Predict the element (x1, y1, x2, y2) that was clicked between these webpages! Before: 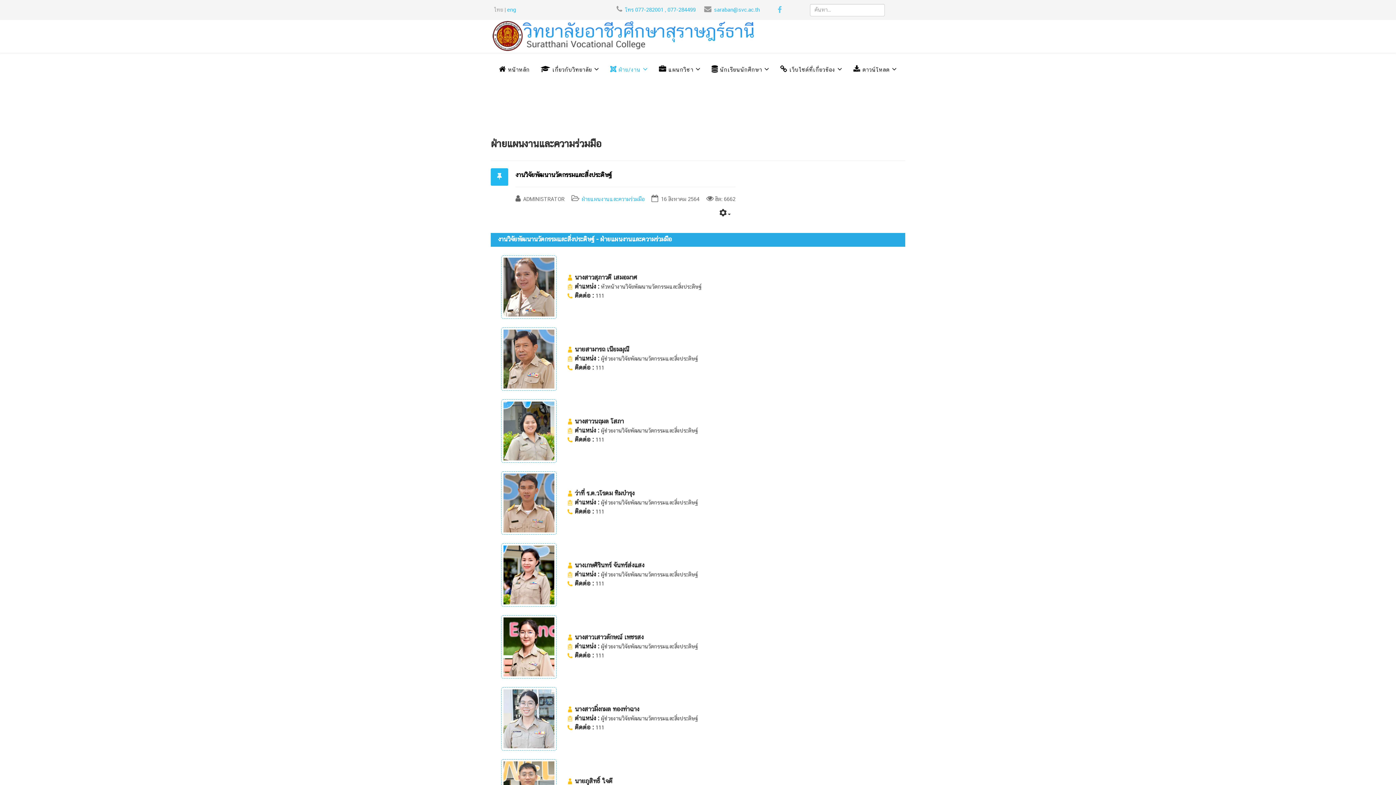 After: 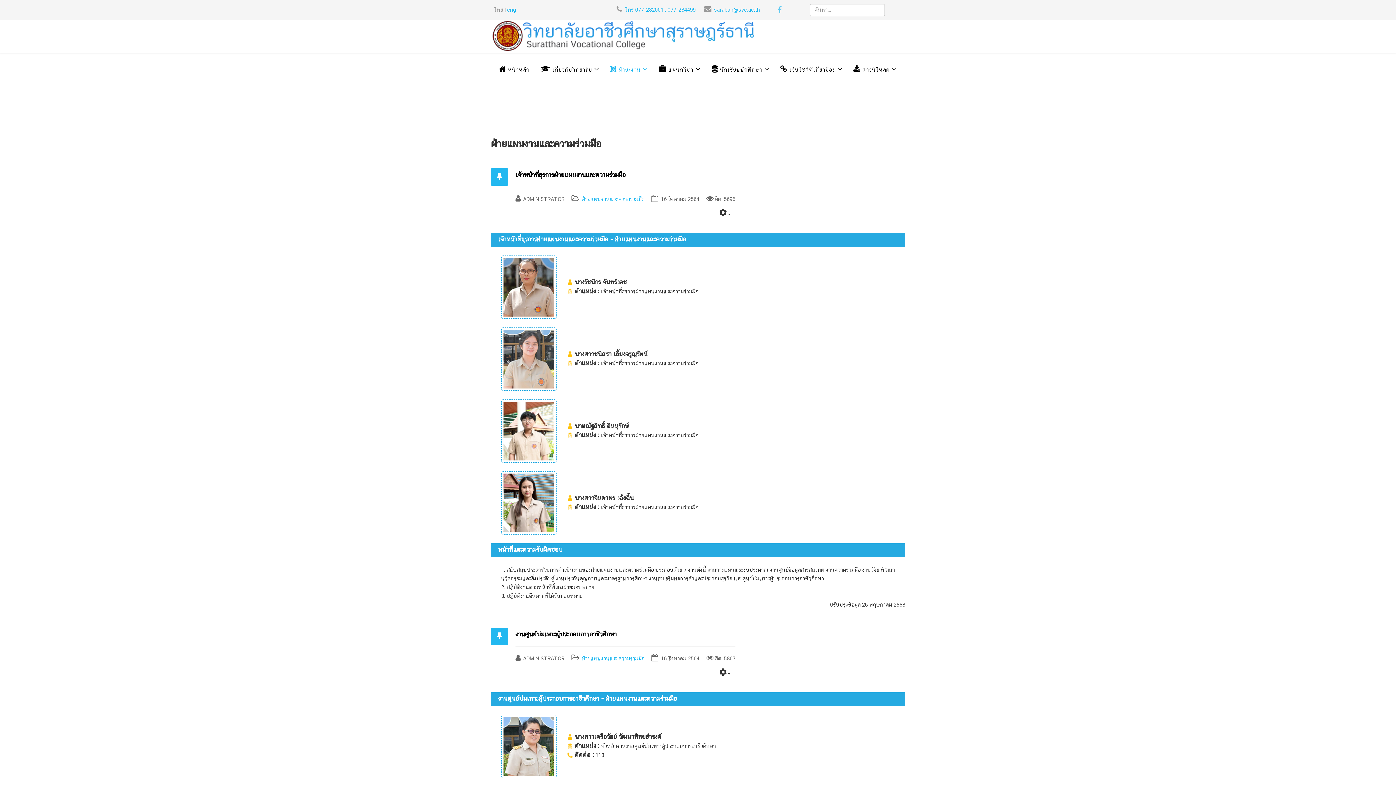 Action: bbox: (653, 52, 706, 86) label:  แผนกวิชา